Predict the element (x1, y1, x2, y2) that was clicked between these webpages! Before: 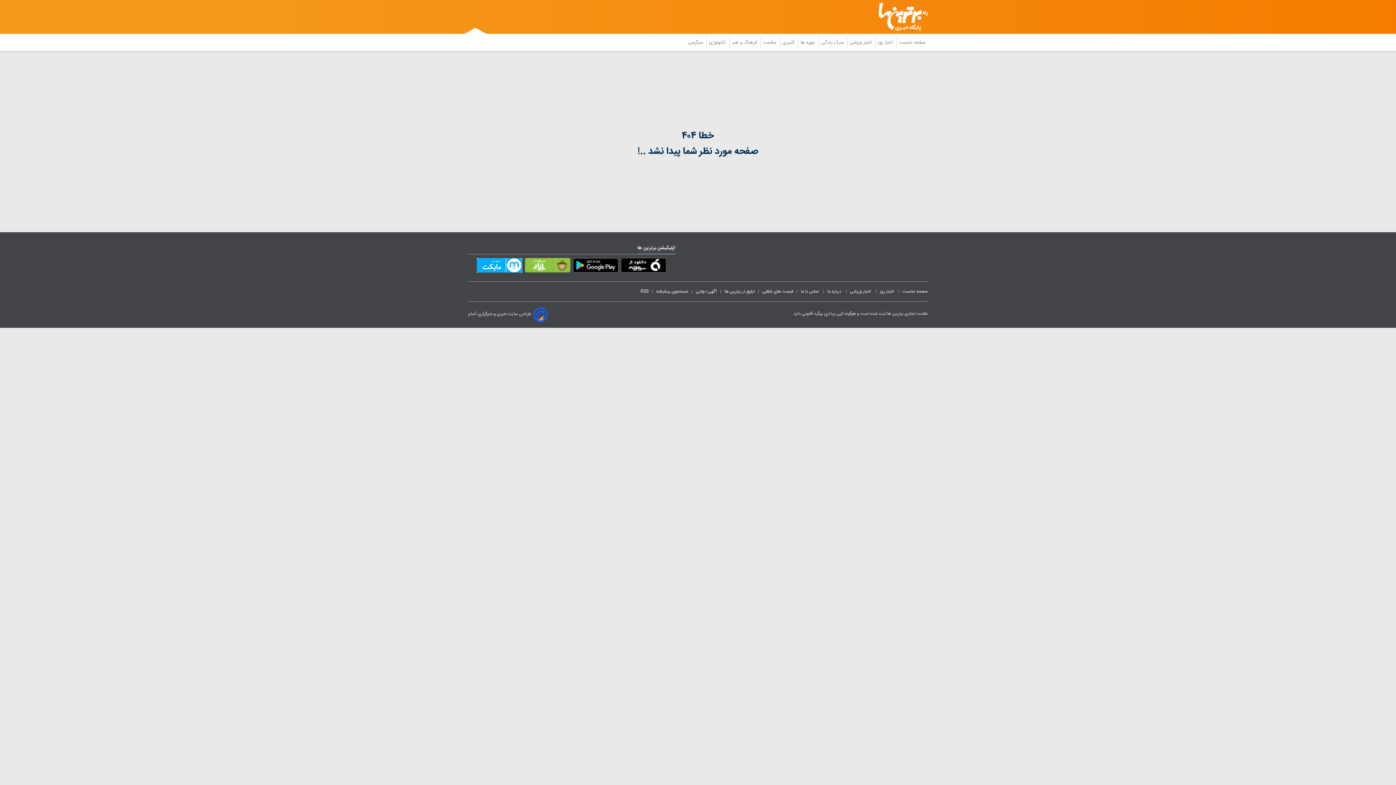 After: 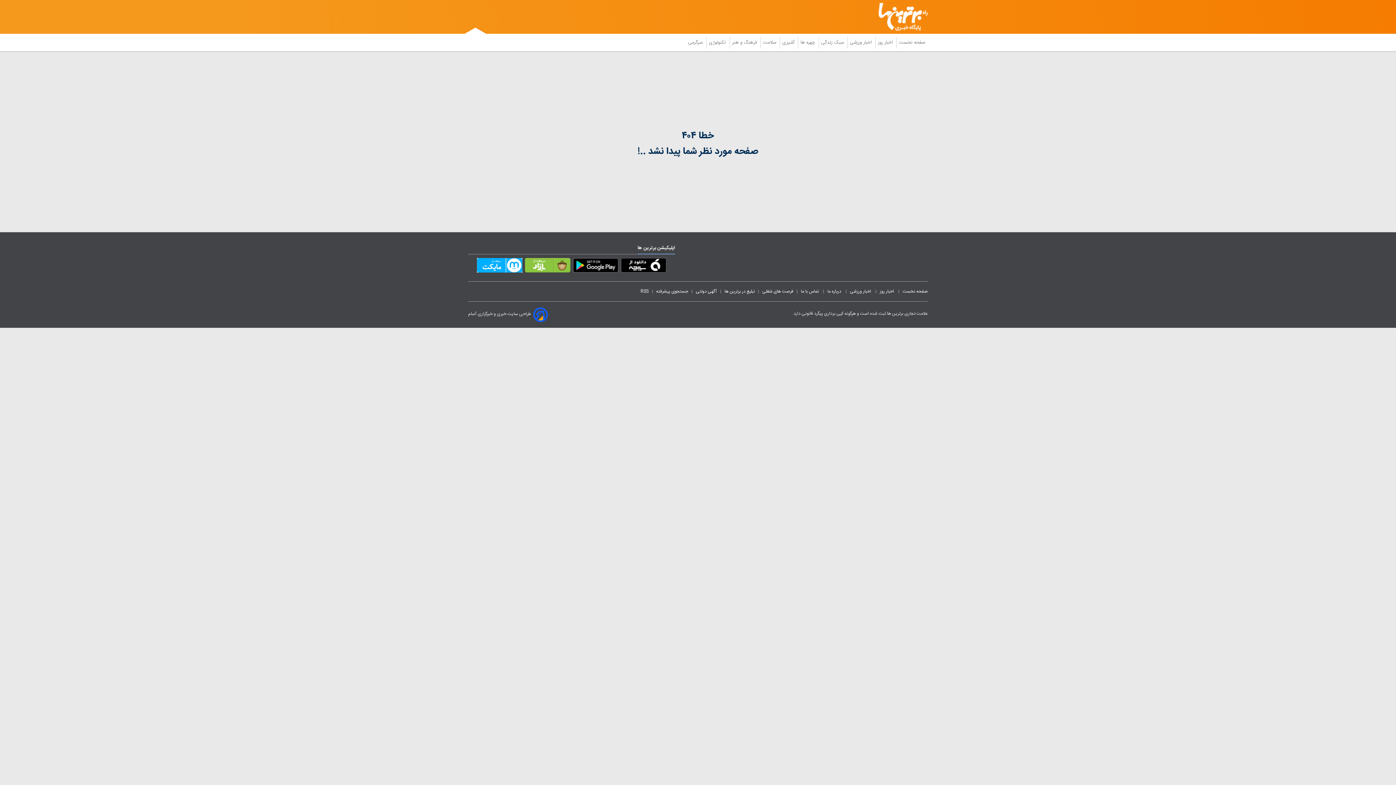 Action: bbox: (696, 288, 717, 295) label: آگهی دولتی